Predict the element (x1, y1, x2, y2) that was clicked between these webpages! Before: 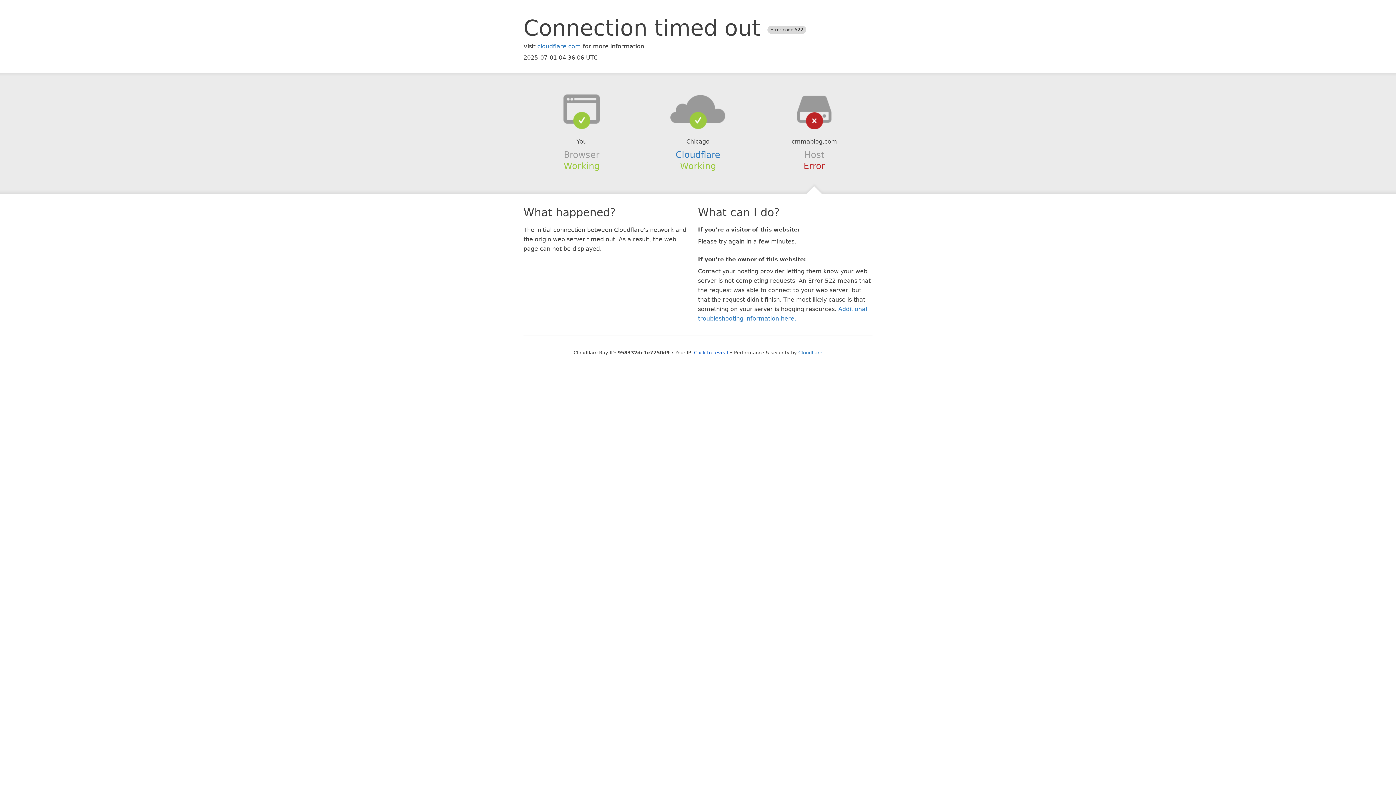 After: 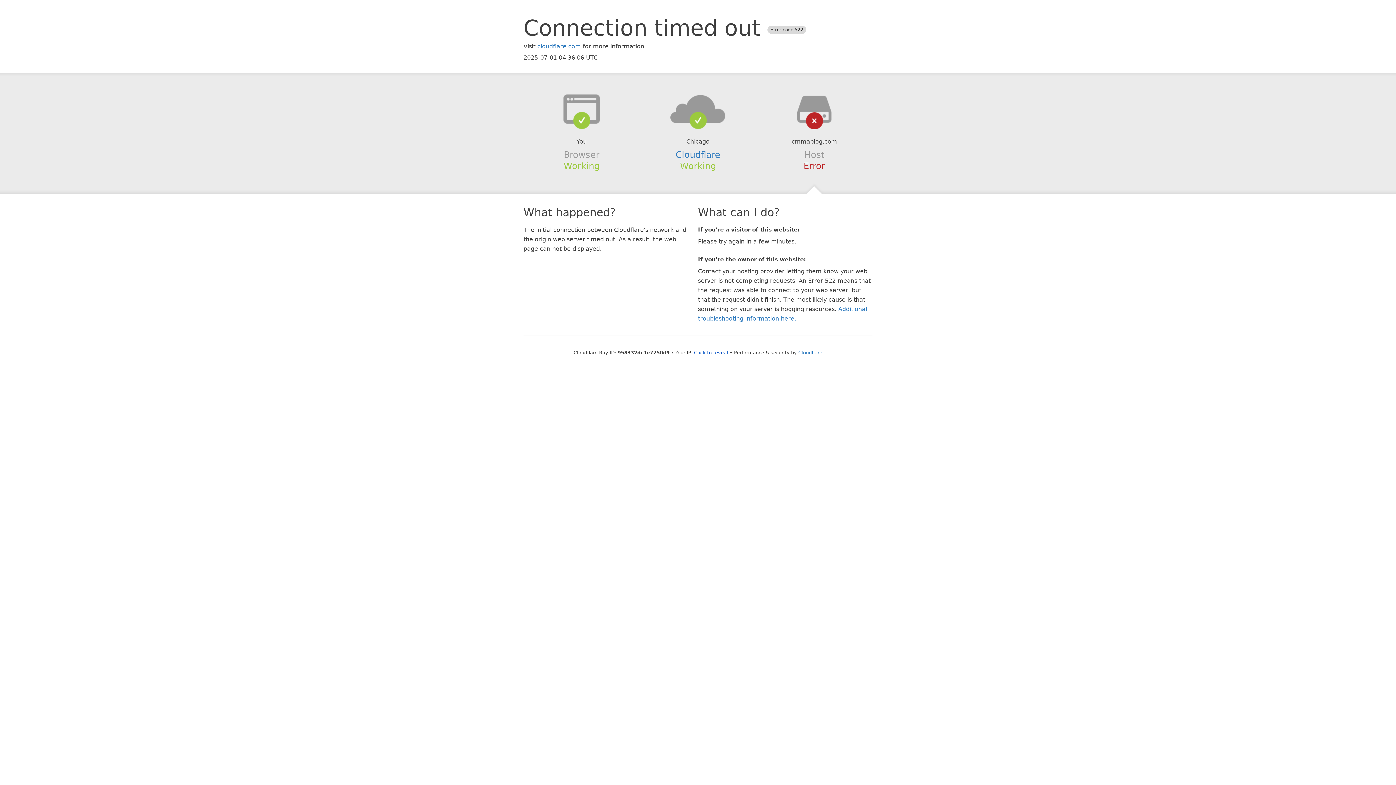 Action: bbox: (639, 94, 756, 123)